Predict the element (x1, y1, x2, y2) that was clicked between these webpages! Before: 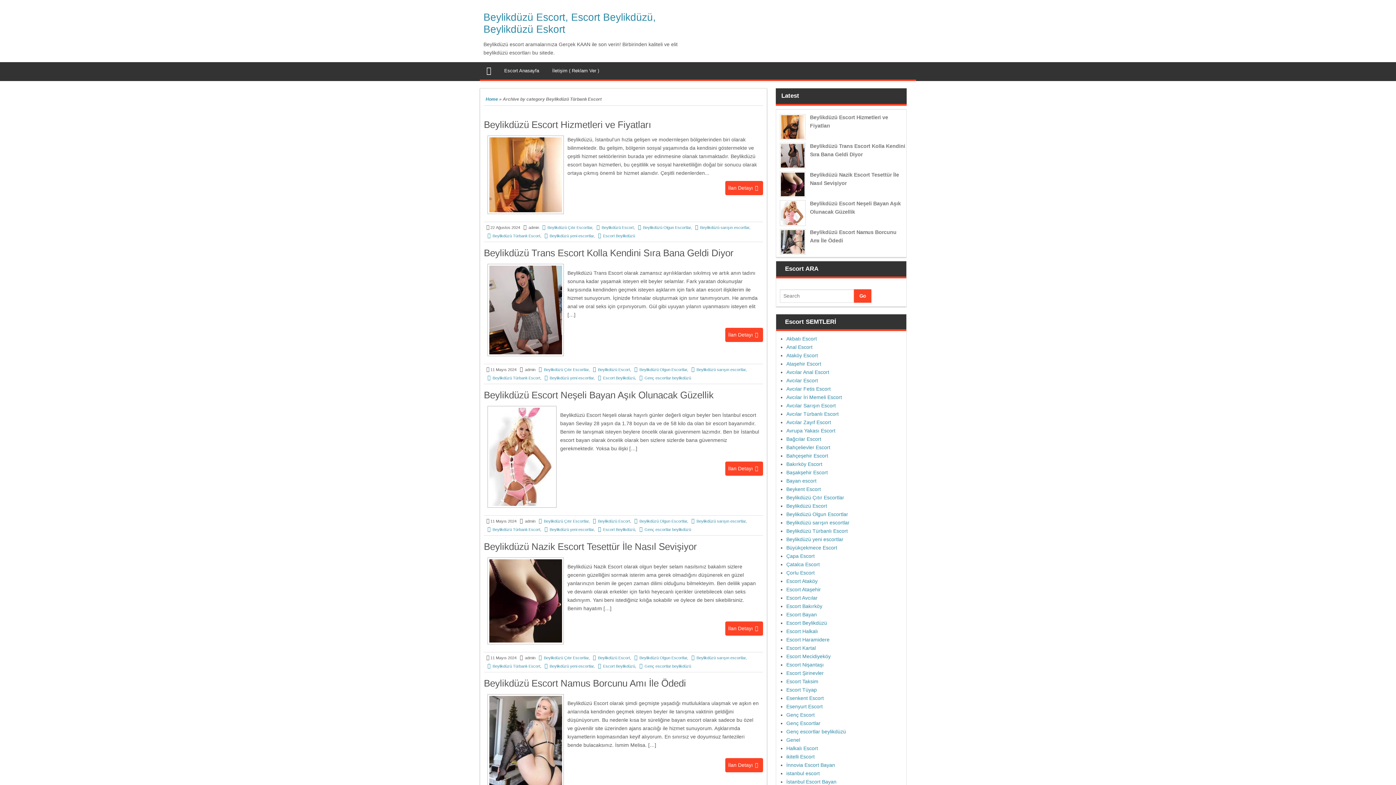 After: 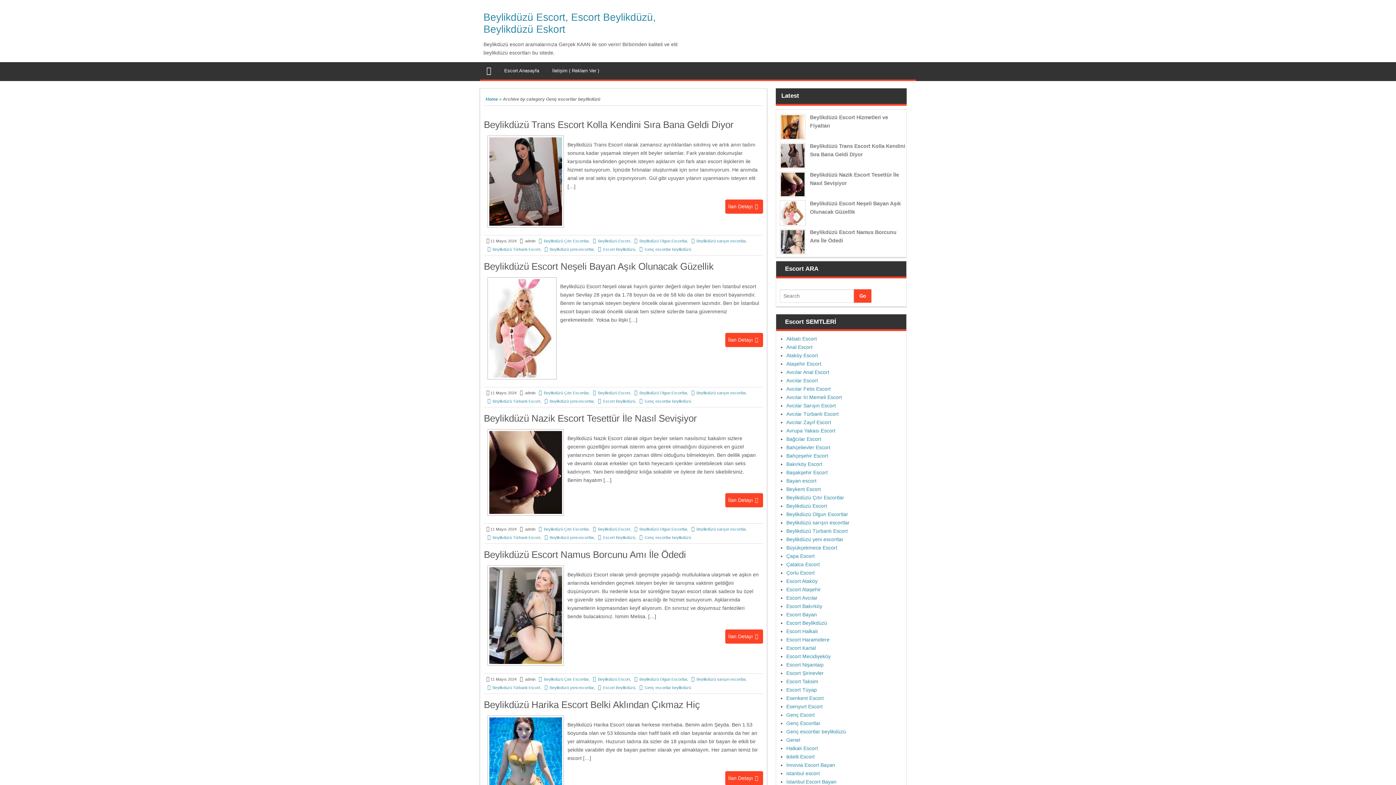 Action: label: Genç escortlar beylikdüzü bbox: (637, 375, 691, 380)